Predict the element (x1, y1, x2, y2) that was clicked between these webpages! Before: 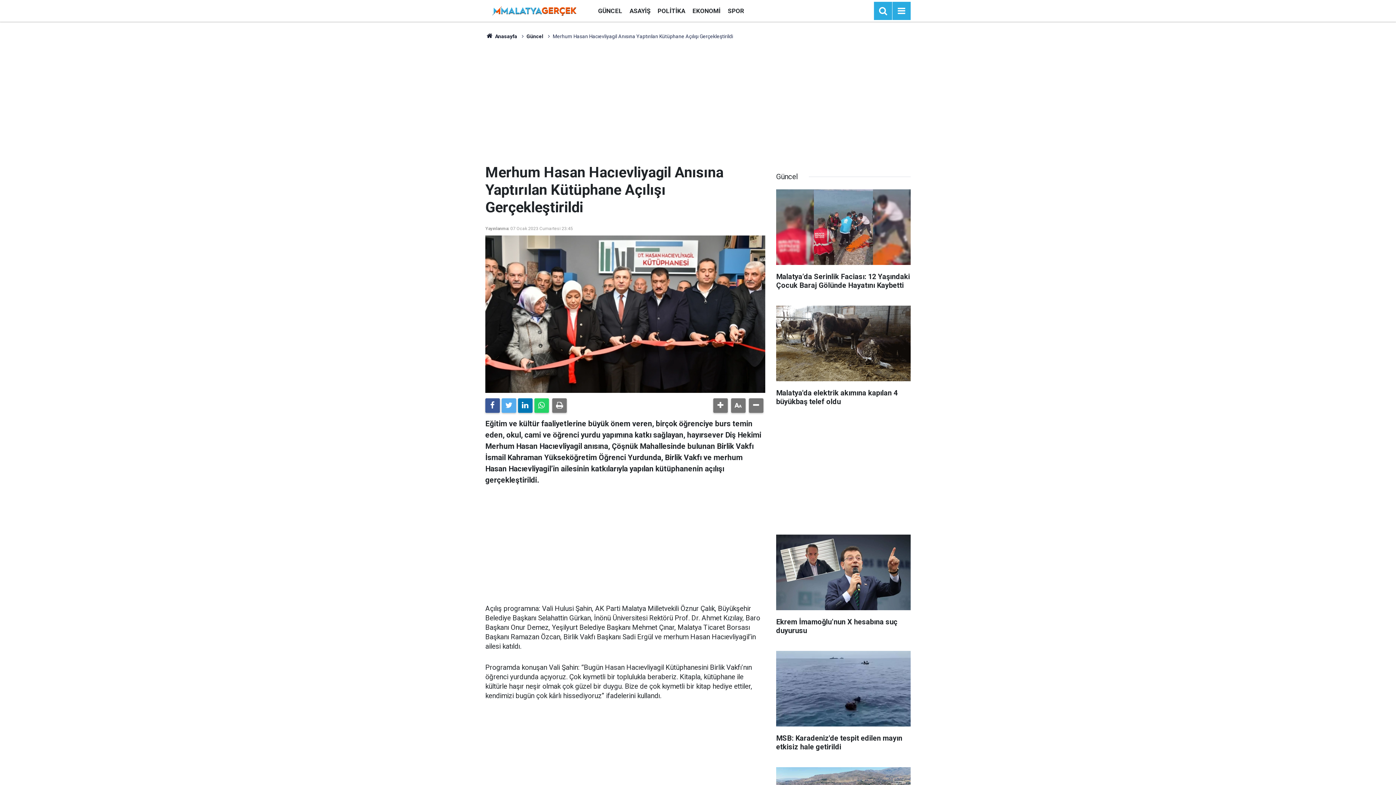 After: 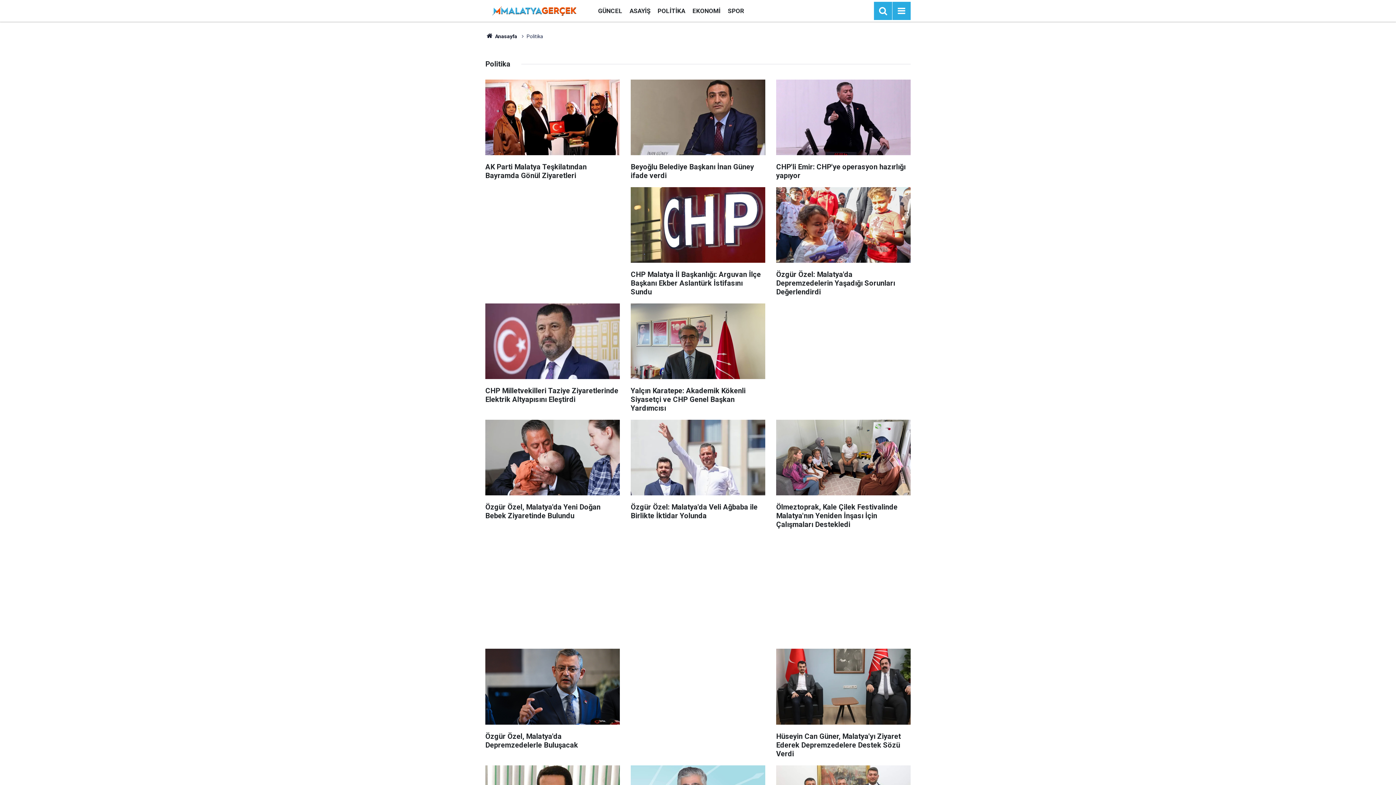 Action: bbox: (654, 7, 689, 14) label: POLİTİKA